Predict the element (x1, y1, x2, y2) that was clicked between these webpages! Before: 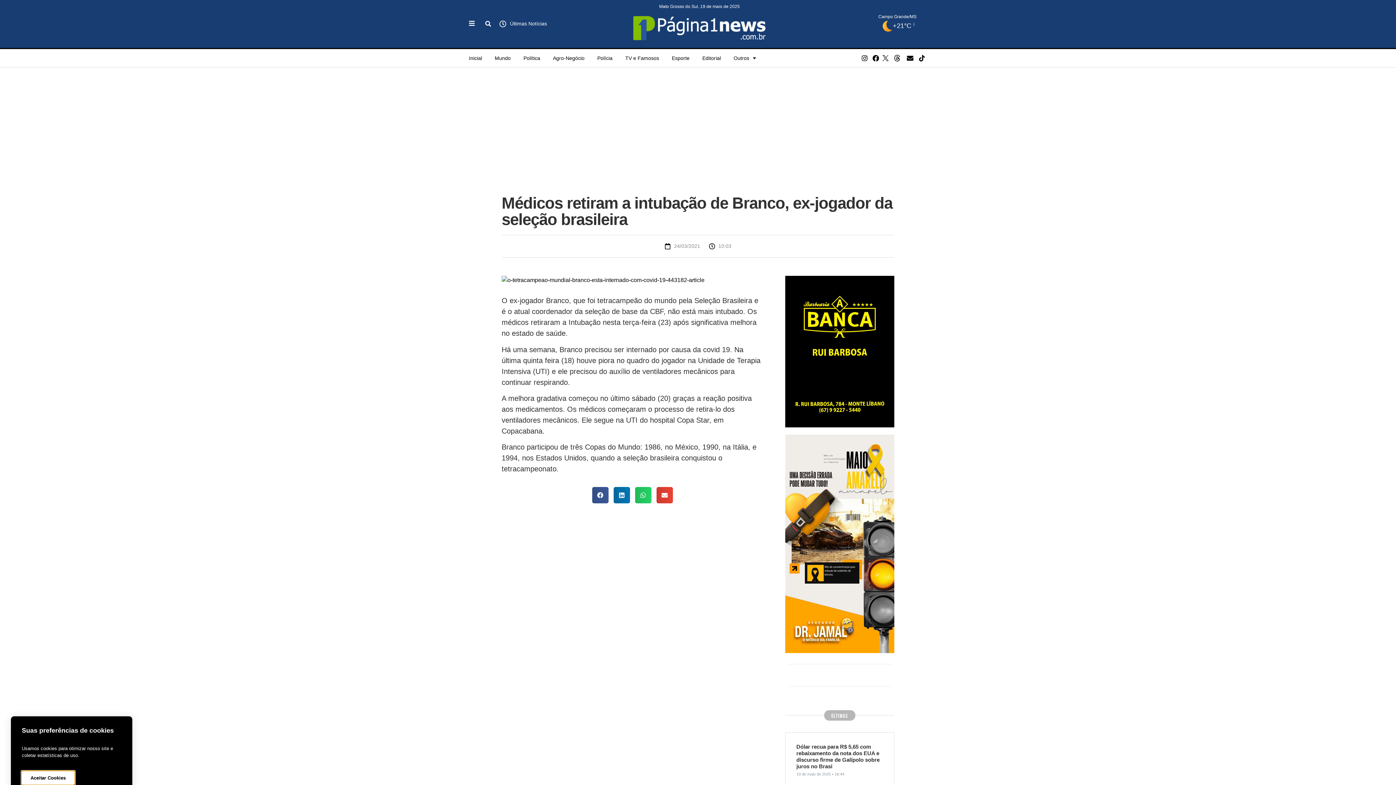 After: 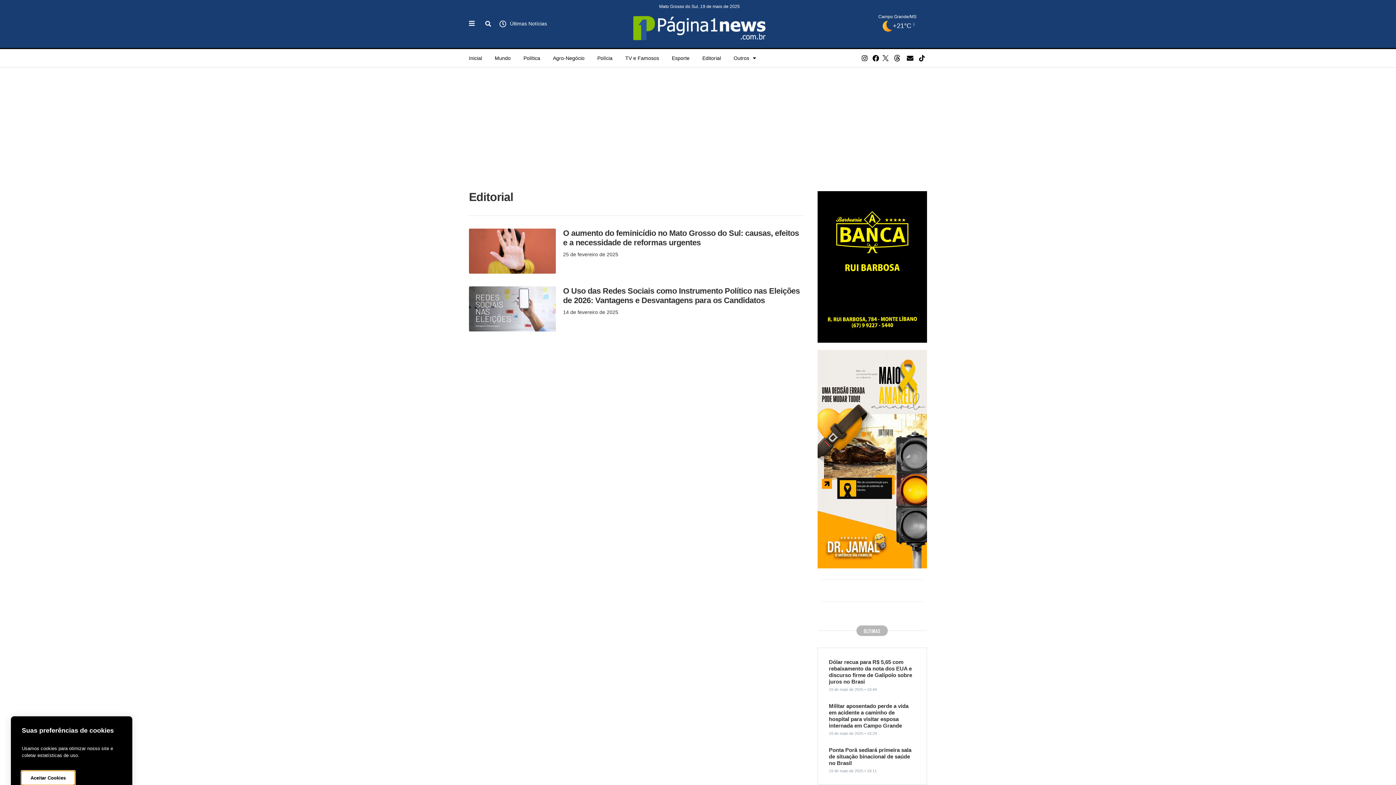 Action: bbox: (702, 54, 721, 61) label: Editorial